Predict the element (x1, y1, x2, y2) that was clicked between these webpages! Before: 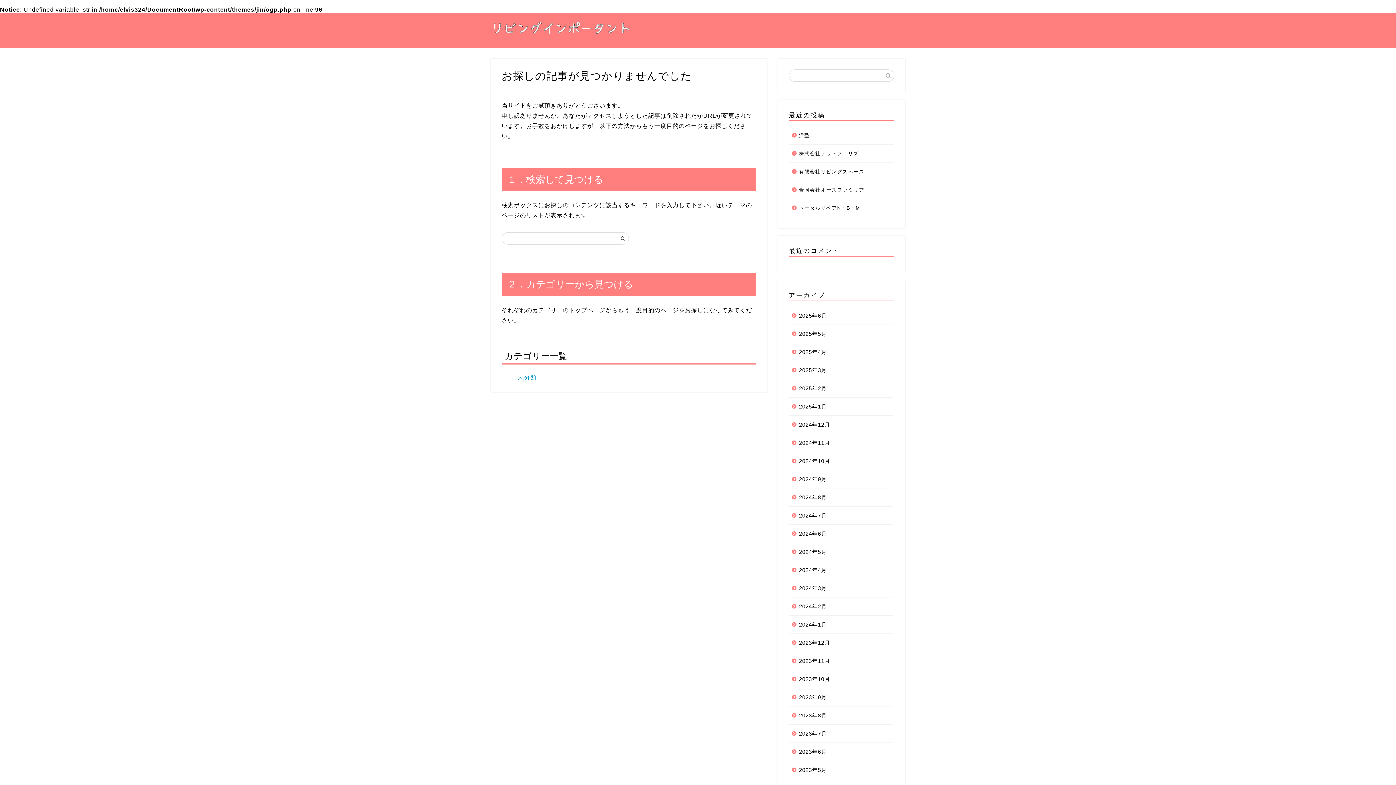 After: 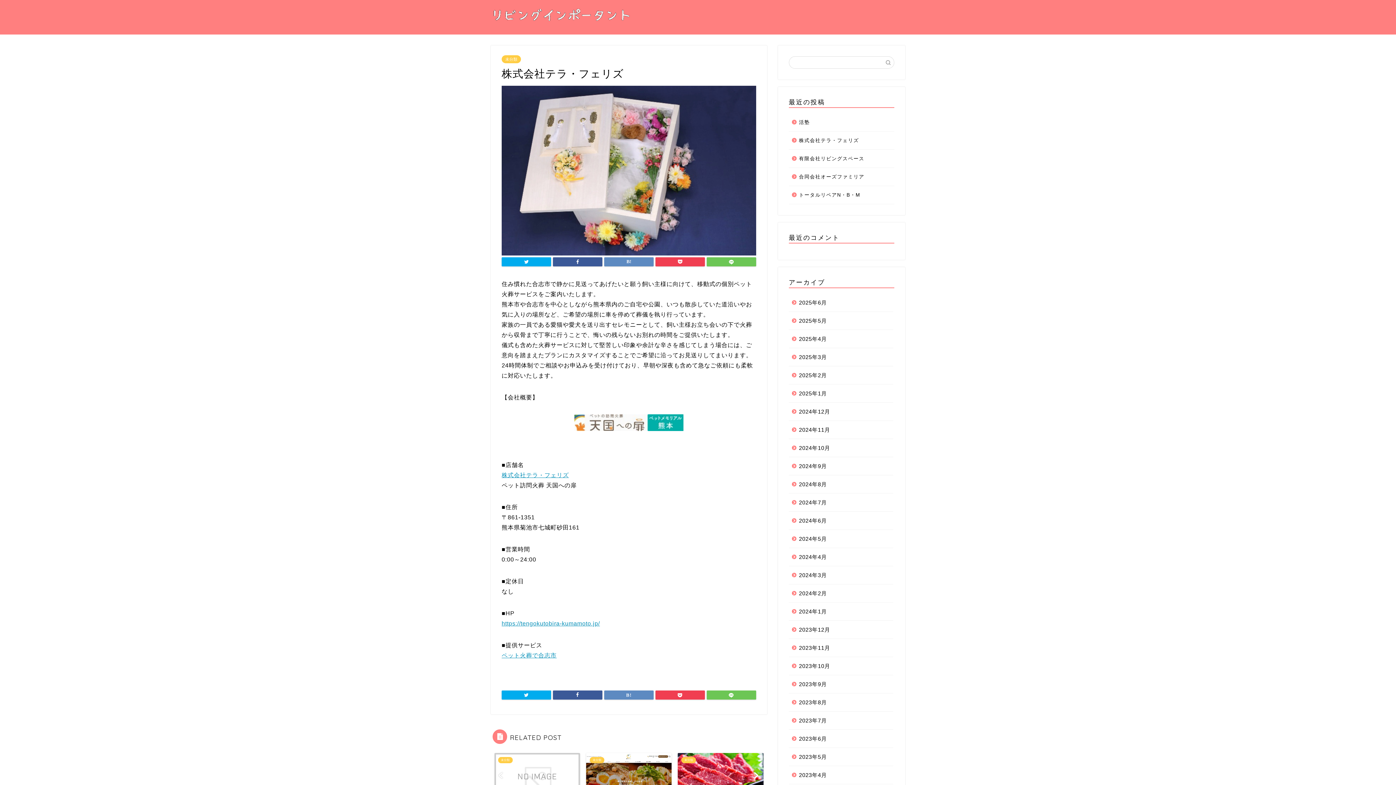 Action: label: 株式会社テラ・フェリズ bbox: (789, 144, 893, 162)